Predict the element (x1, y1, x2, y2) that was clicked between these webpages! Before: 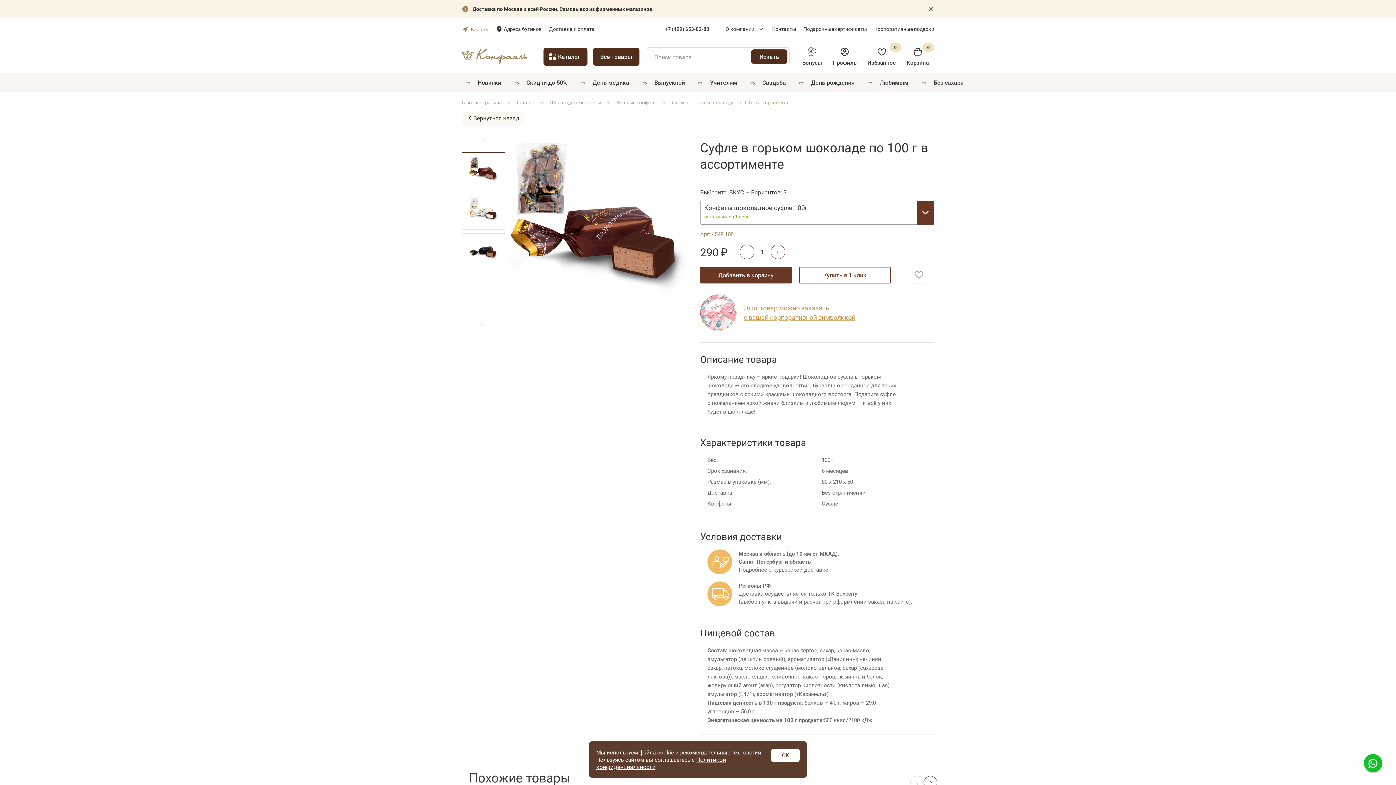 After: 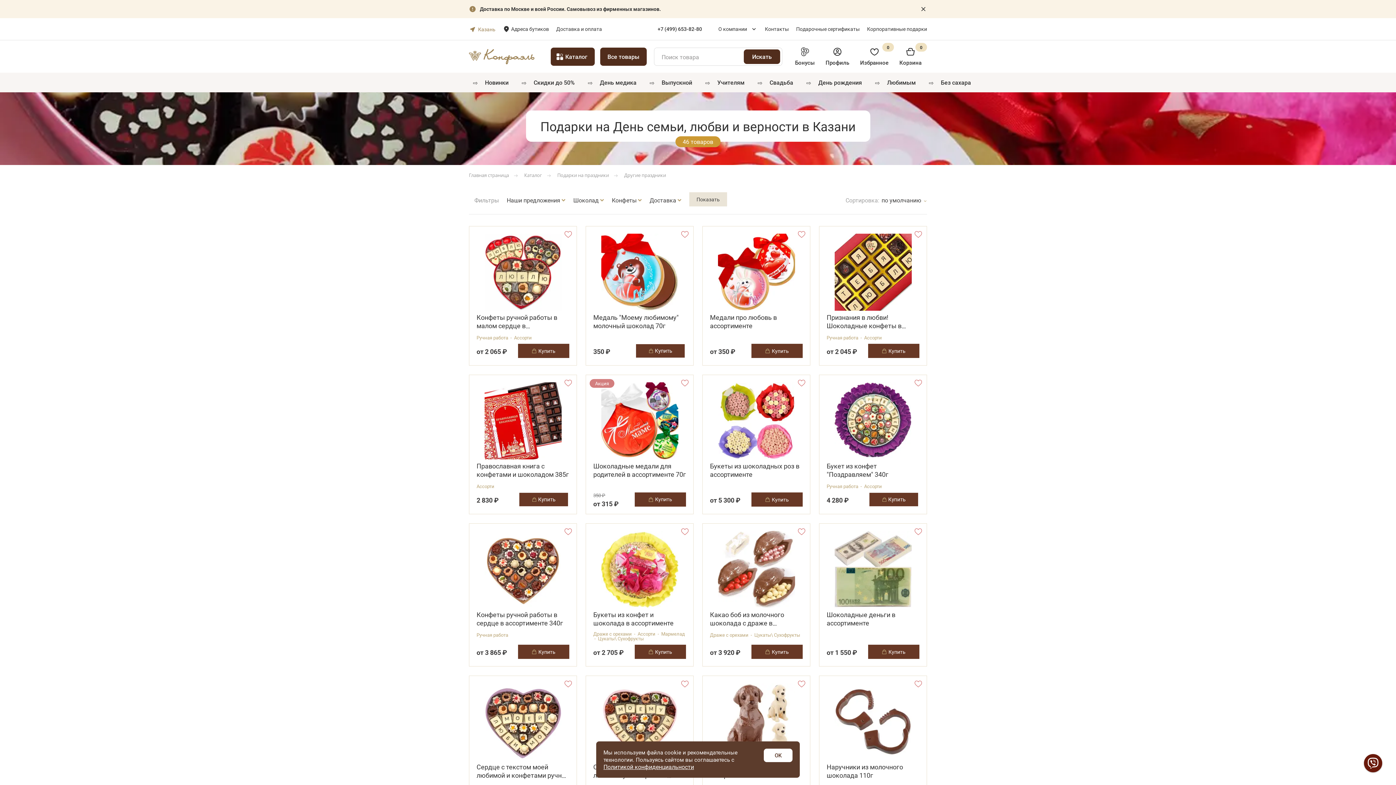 Action: bbox: (880, 76, 908, 88) label: Любимым